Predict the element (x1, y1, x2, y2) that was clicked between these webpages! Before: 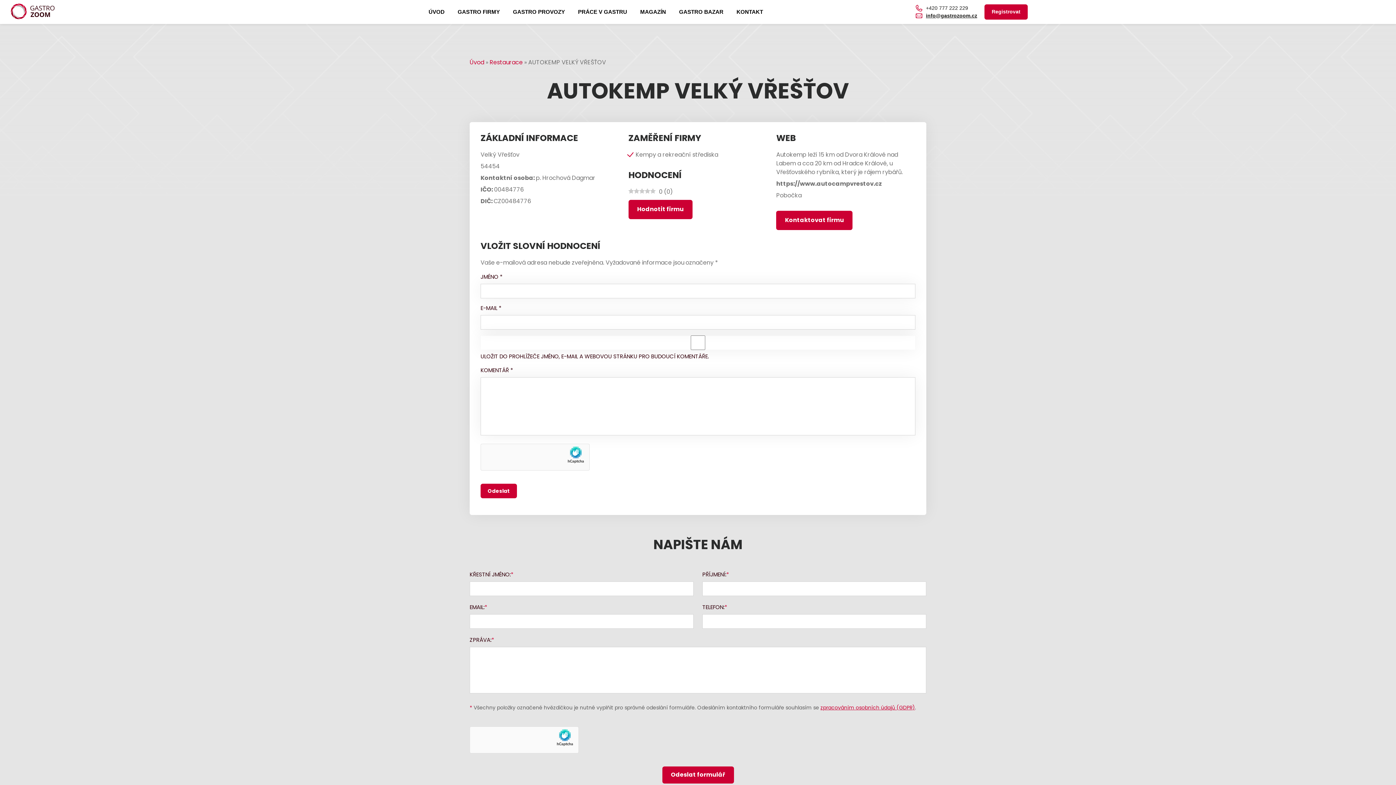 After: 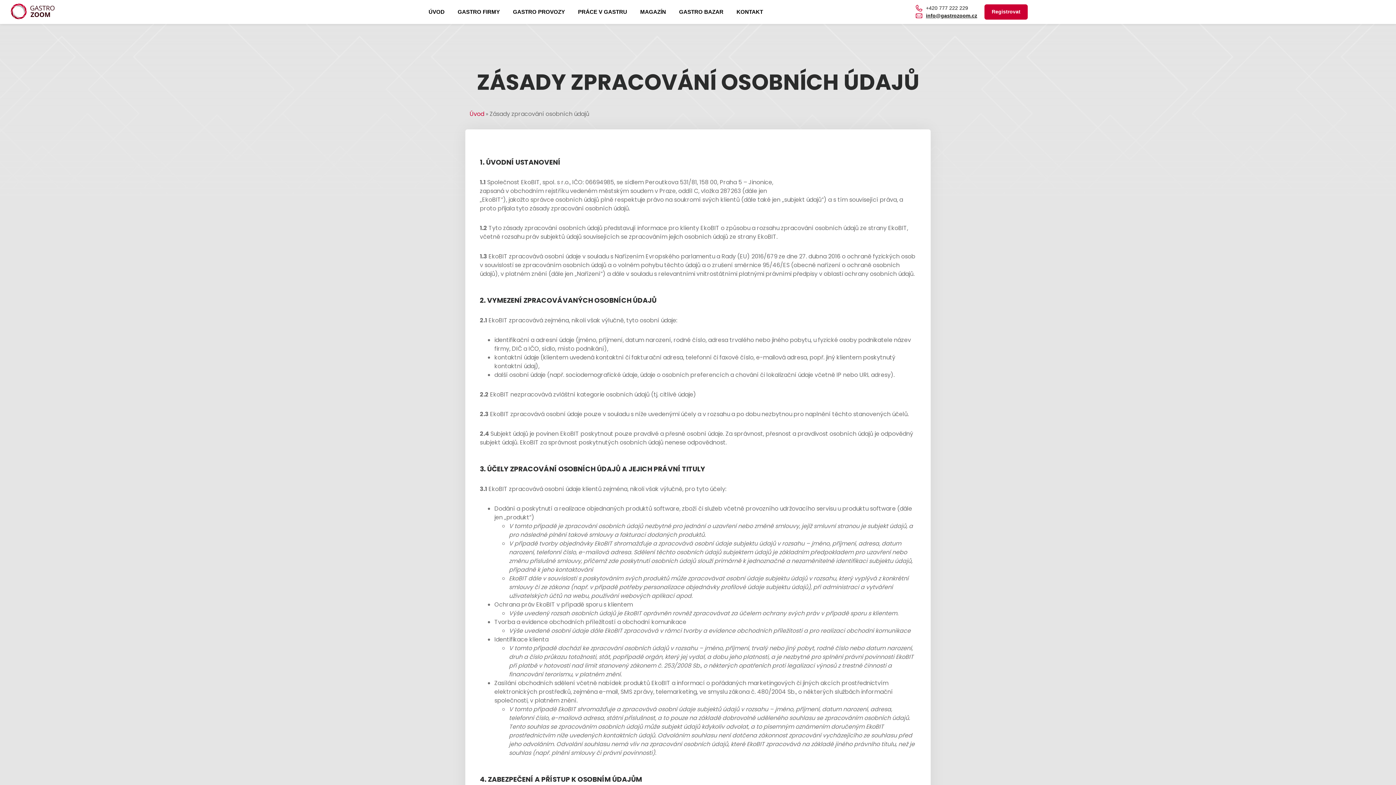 Action: label: zpracováním osobních údajů (GDPR) bbox: (820, 704, 915, 711)